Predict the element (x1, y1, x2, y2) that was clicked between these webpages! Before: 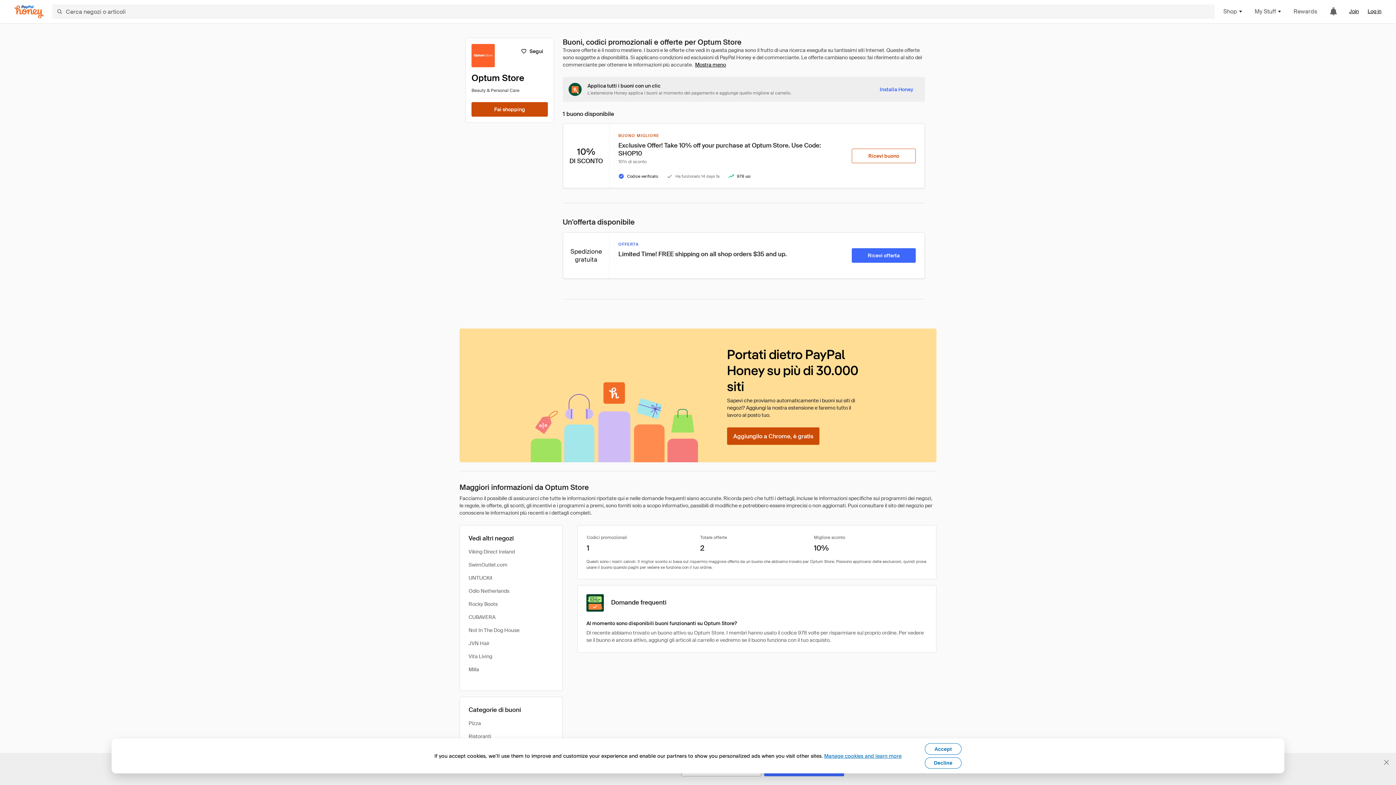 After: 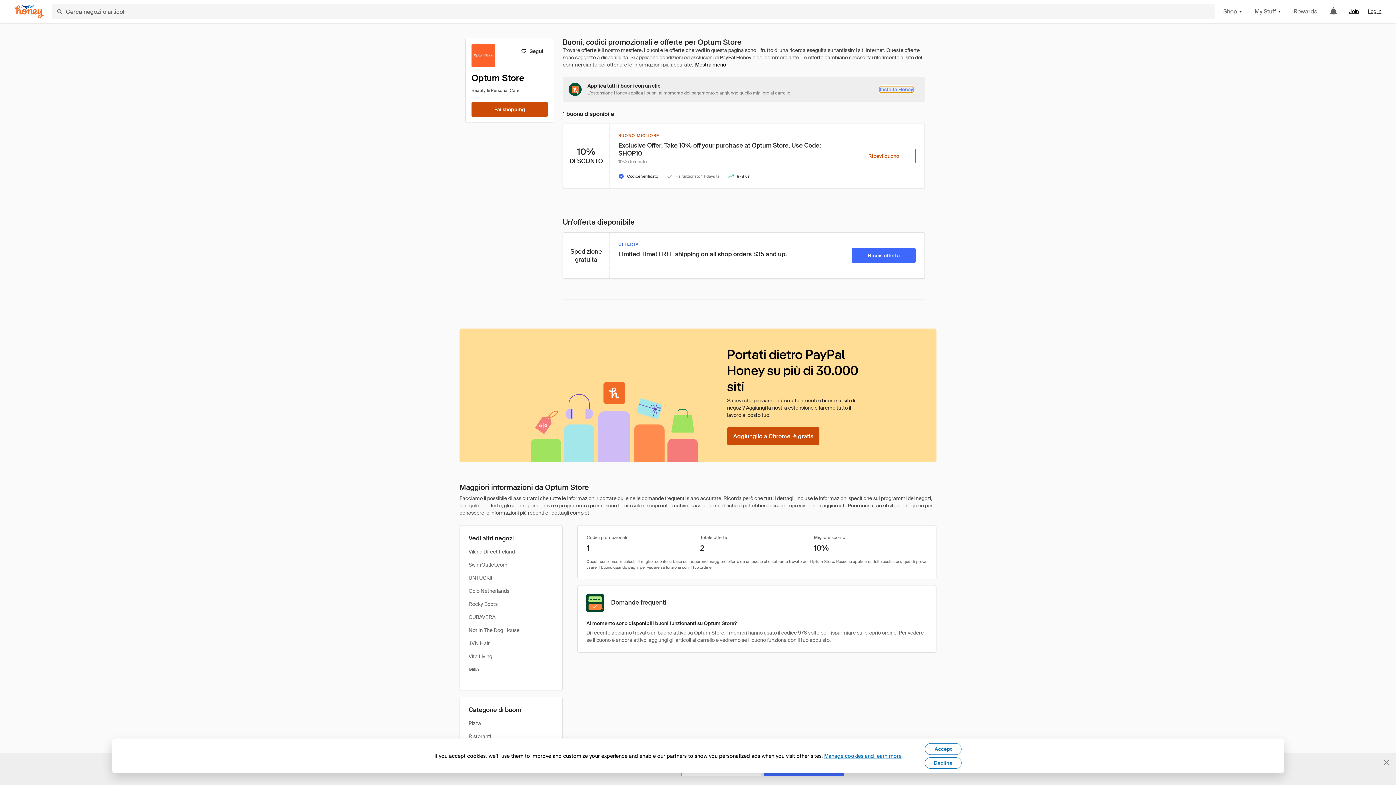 Action: bbox: (880, 86, 913, 92) label: Installa Honey